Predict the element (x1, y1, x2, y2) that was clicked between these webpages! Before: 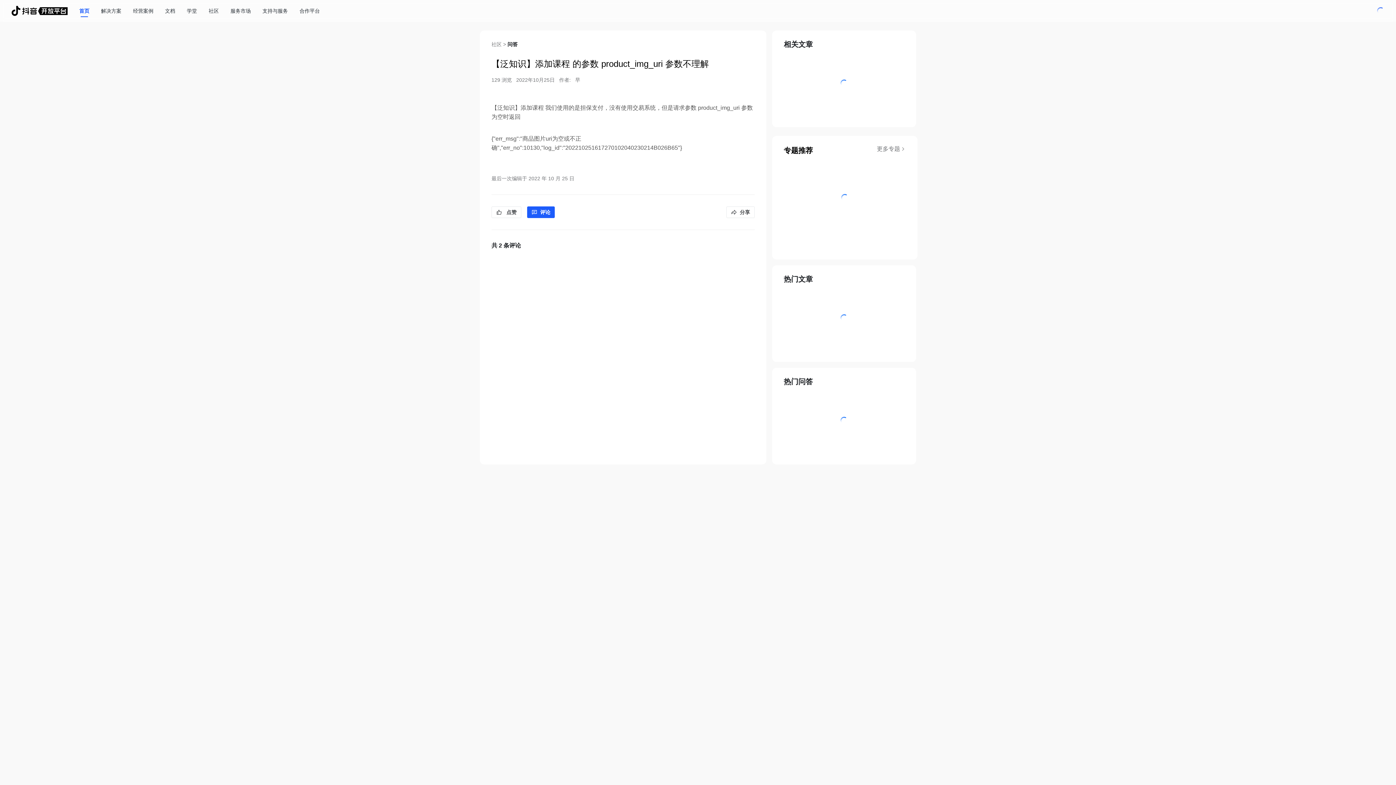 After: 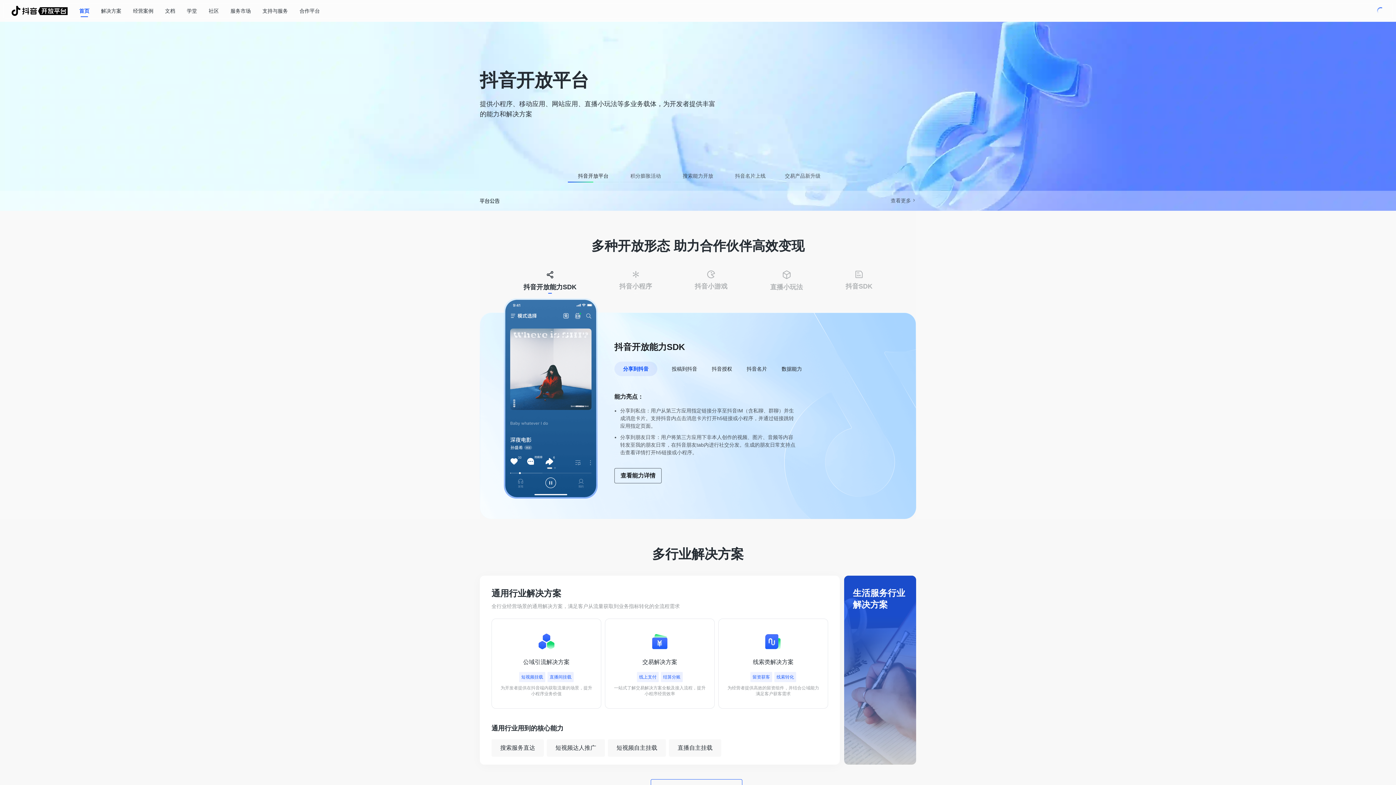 Action: bbox: (11, 5, 67, 16)